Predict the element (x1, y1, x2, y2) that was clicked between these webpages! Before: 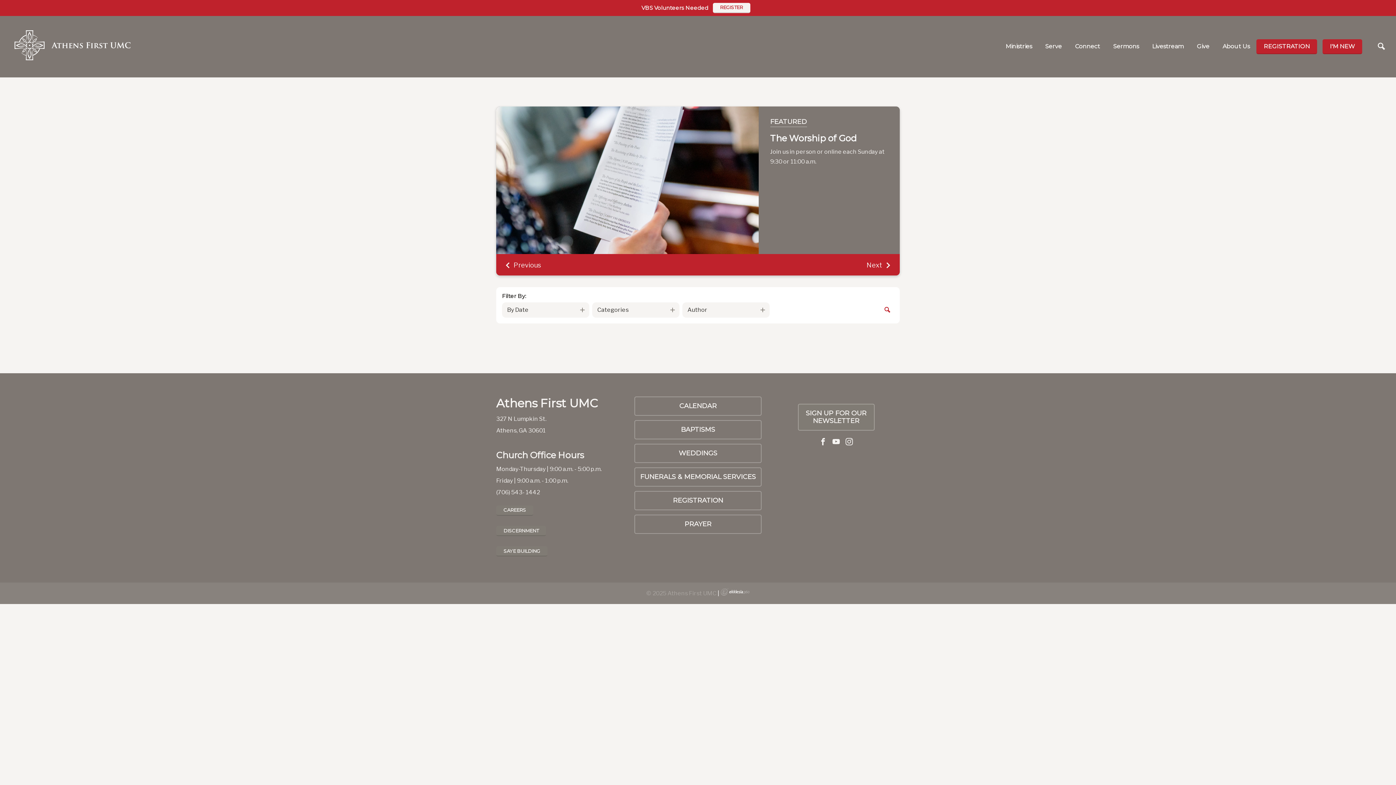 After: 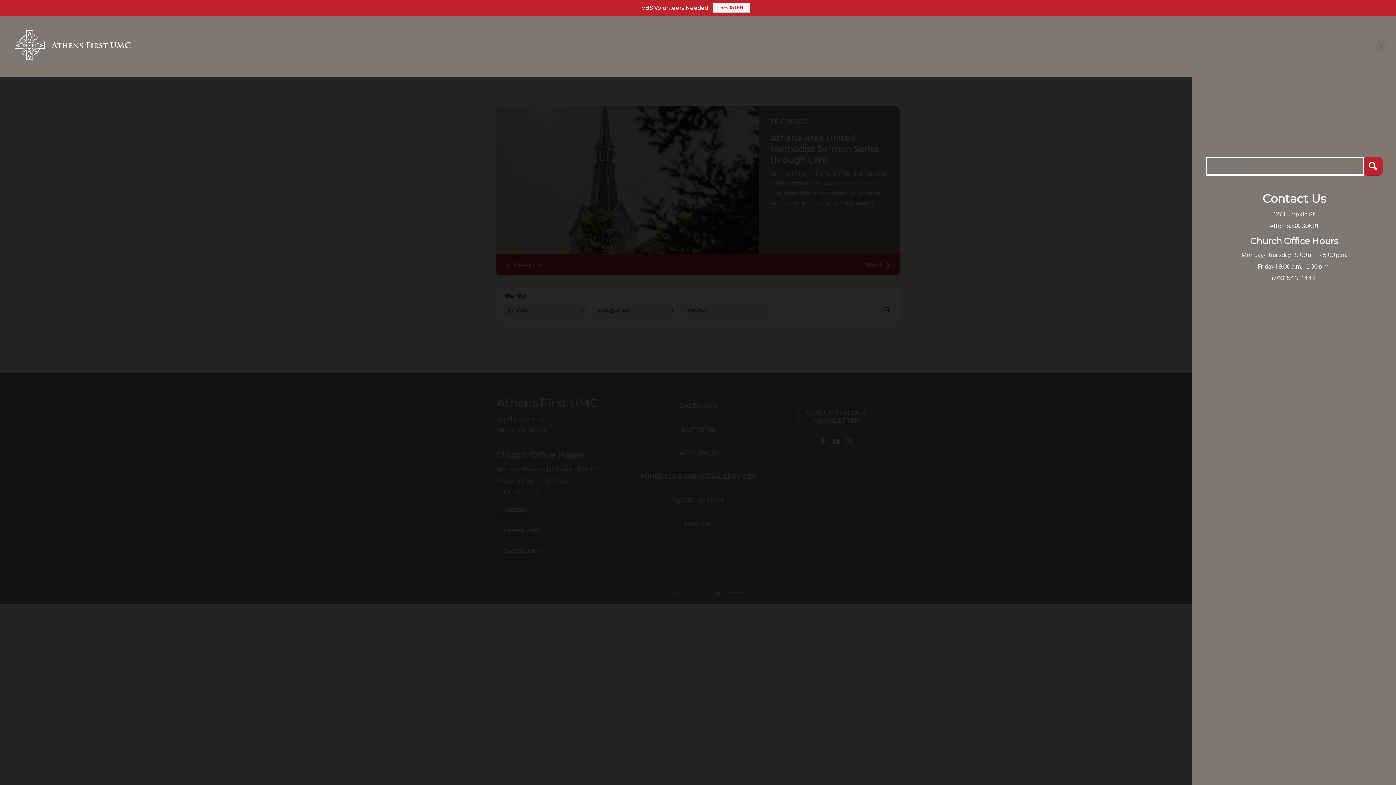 Action: bbox: (1378, 42, 1385, 50)